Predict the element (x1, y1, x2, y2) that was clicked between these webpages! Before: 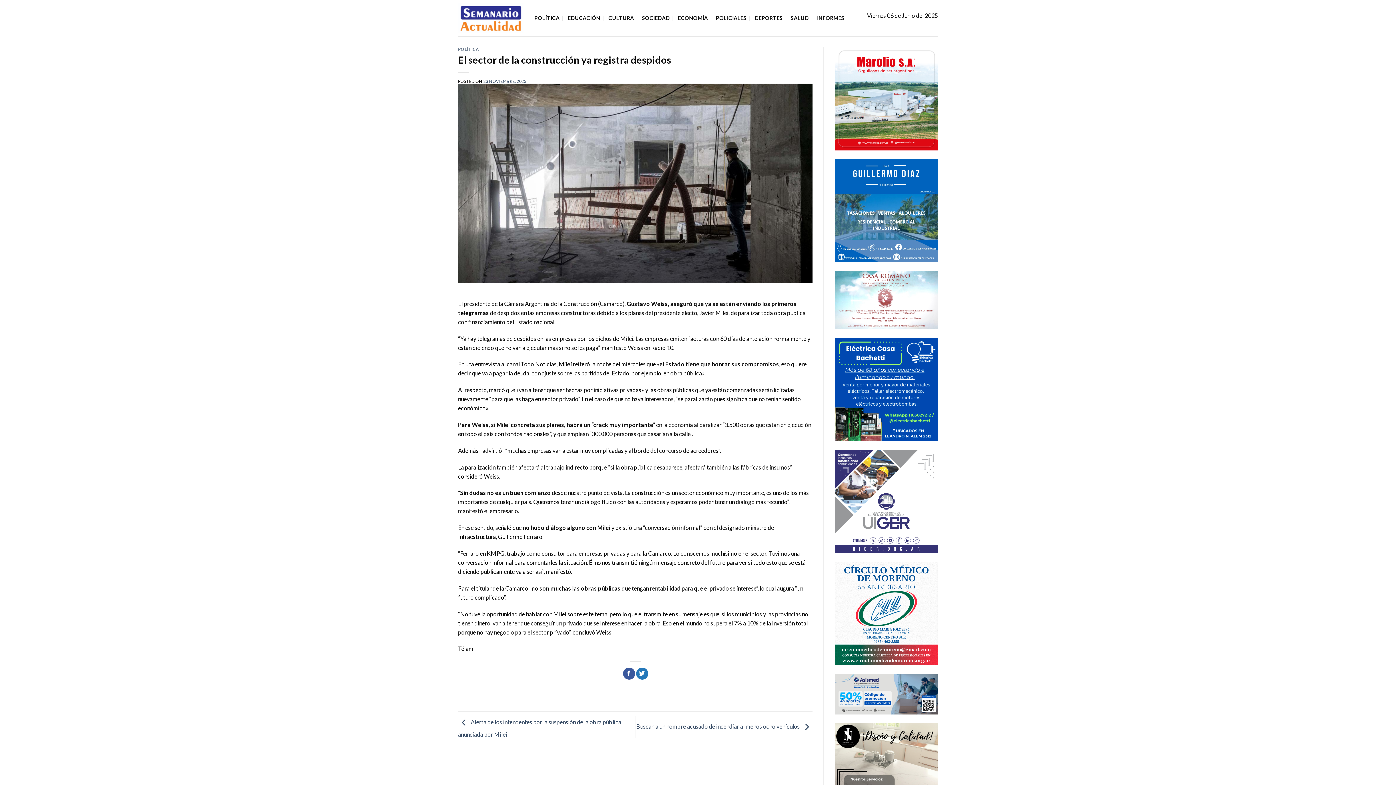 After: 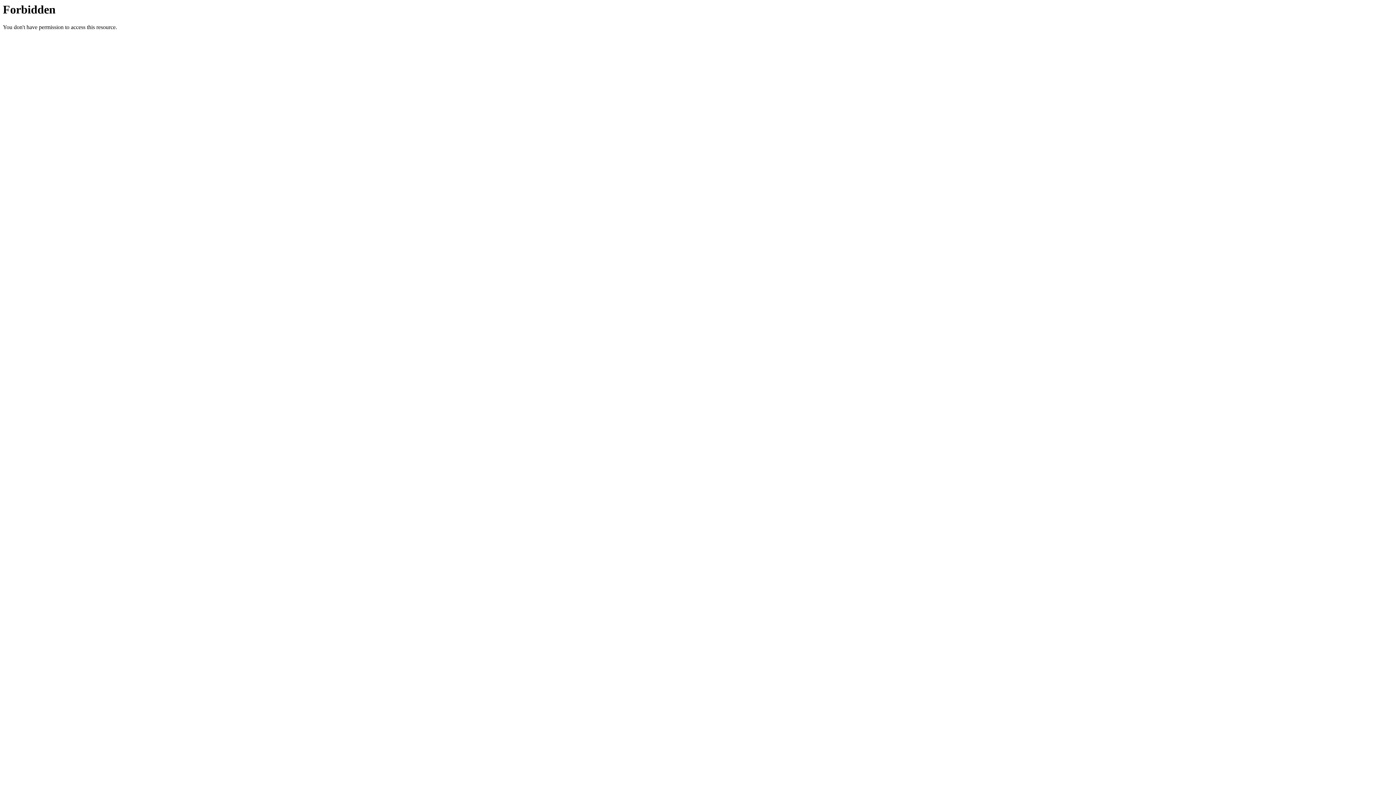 Action: bbox: (834, 94, 938, 101)